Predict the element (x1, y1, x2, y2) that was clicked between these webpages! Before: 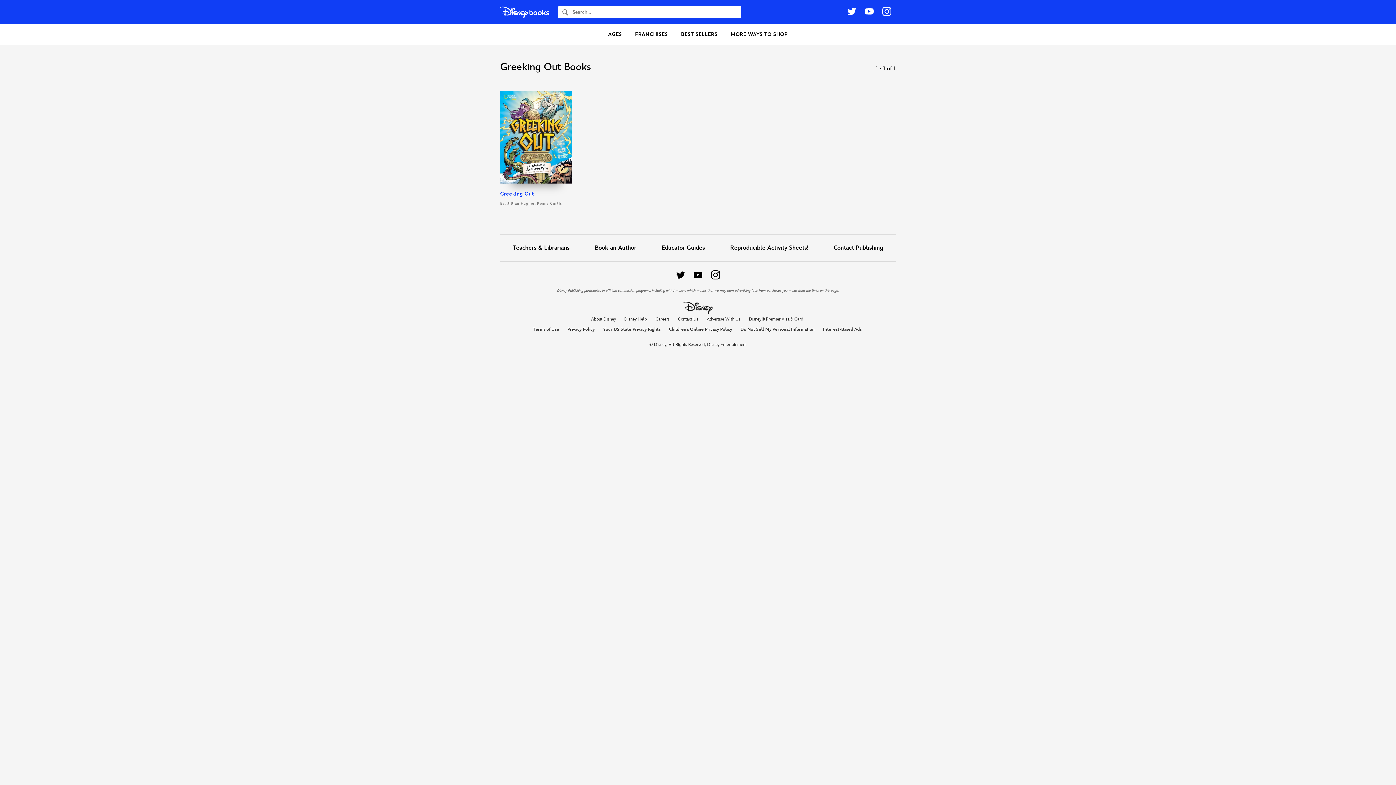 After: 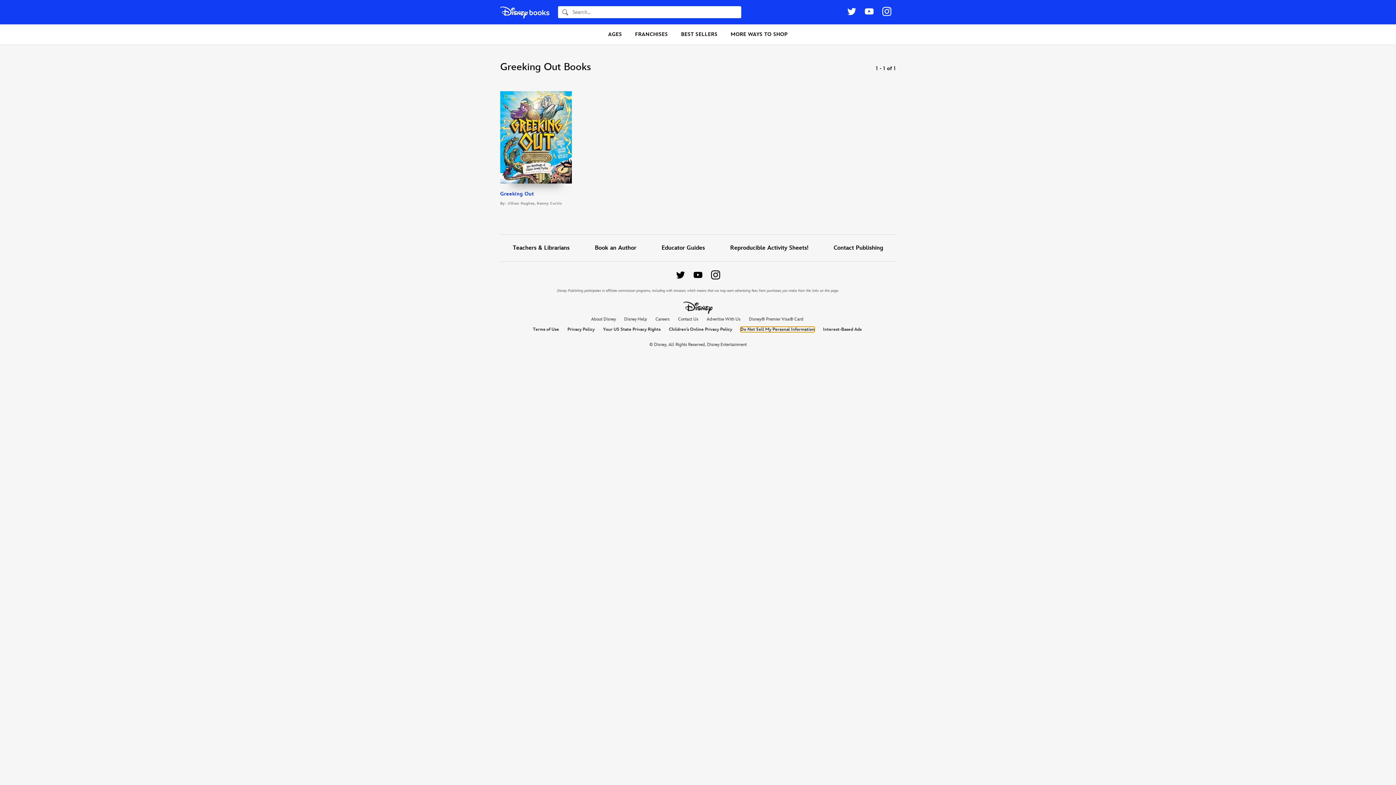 Action: label: Do Not Sell My Personal Information bbox: (740, 327, 814, 332)